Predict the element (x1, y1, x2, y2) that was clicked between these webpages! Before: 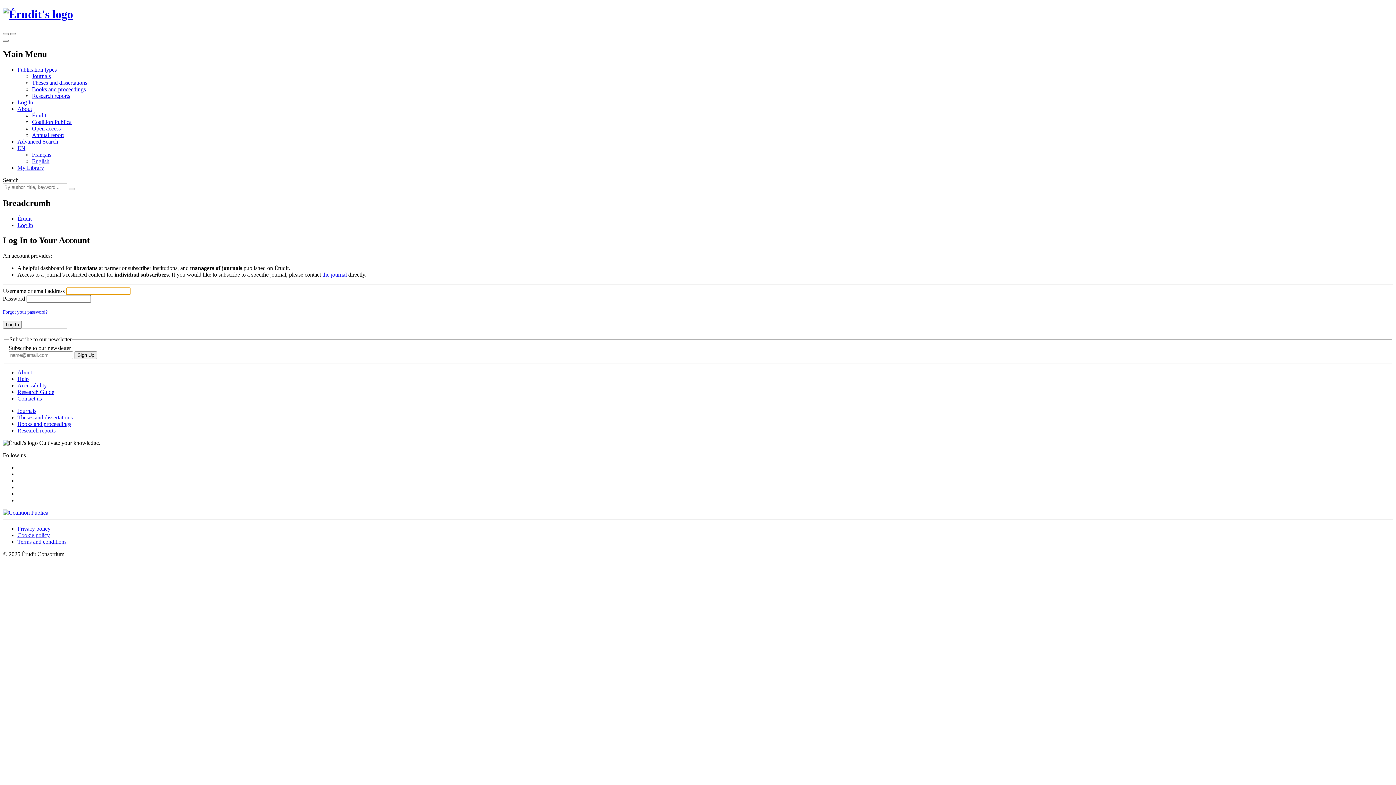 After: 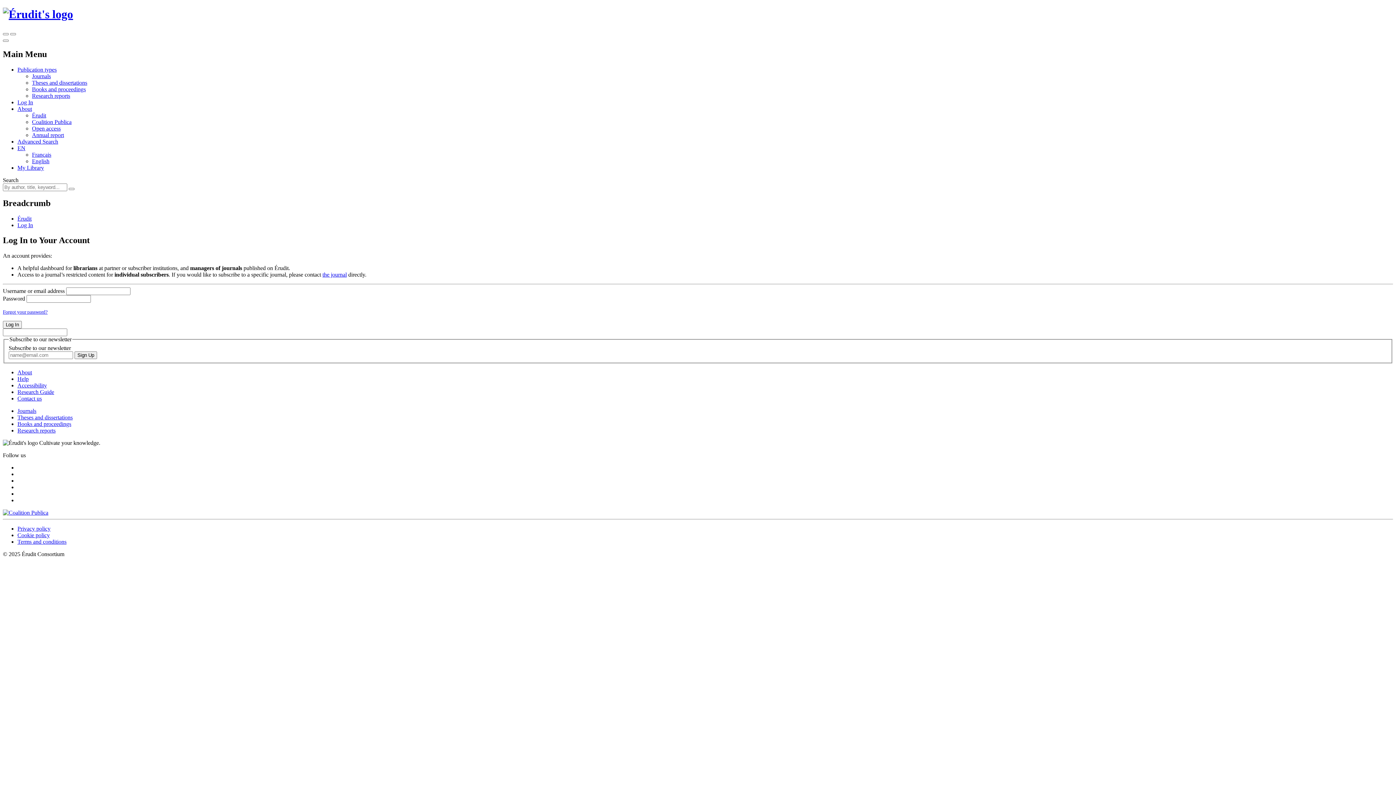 Action: label: Research Guide bbox: (17, 389, 54, 395)